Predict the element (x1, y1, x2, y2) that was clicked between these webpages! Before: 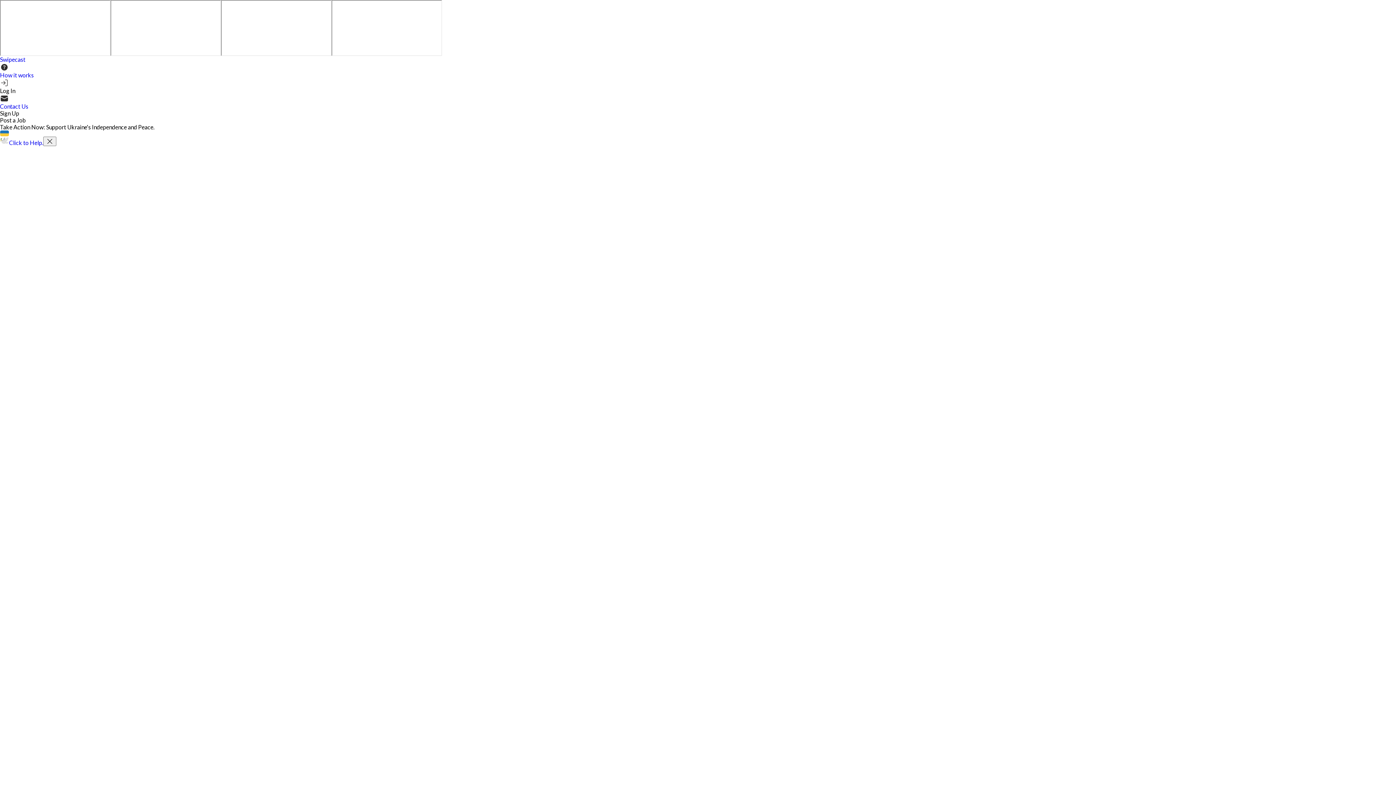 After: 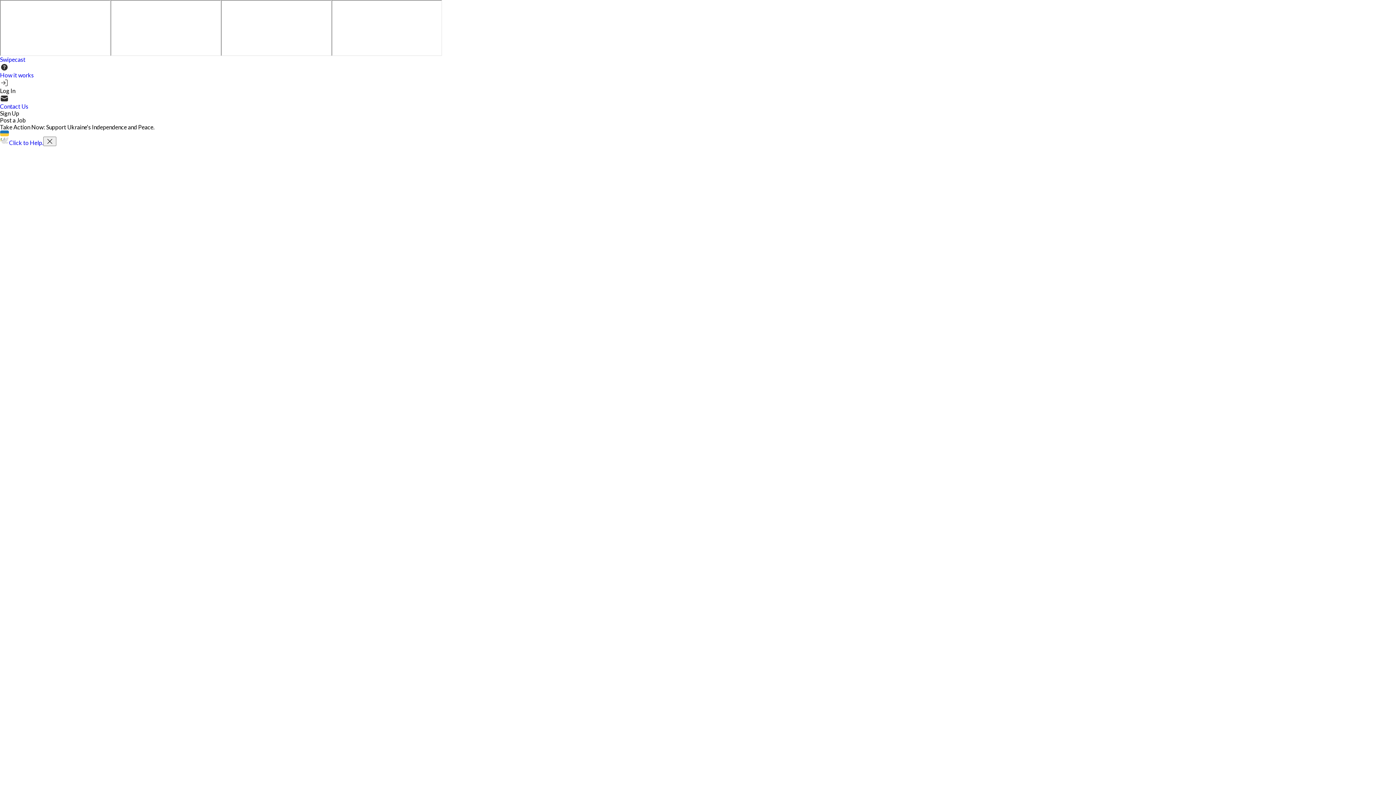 Action: label: Click to Help. bbox: (9, 139, 43, 146)